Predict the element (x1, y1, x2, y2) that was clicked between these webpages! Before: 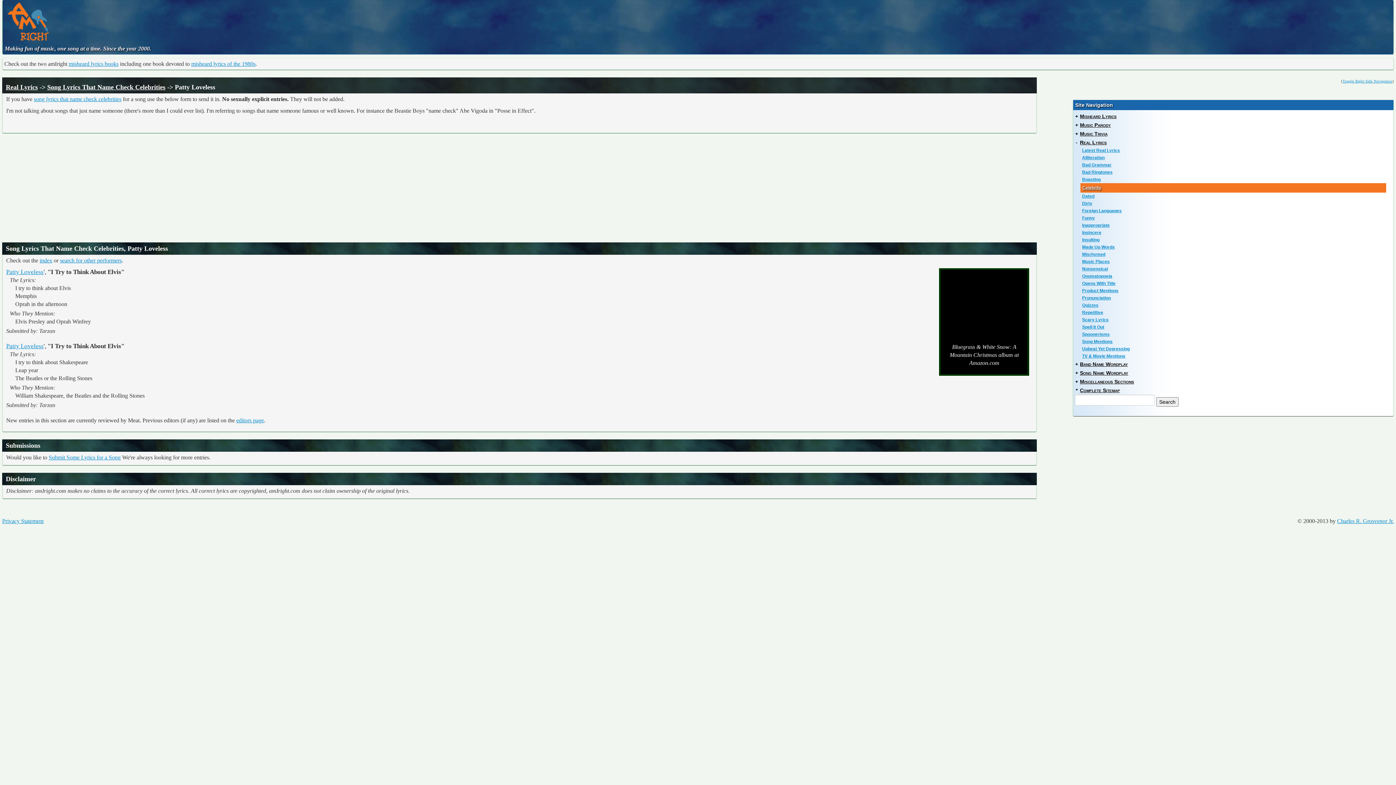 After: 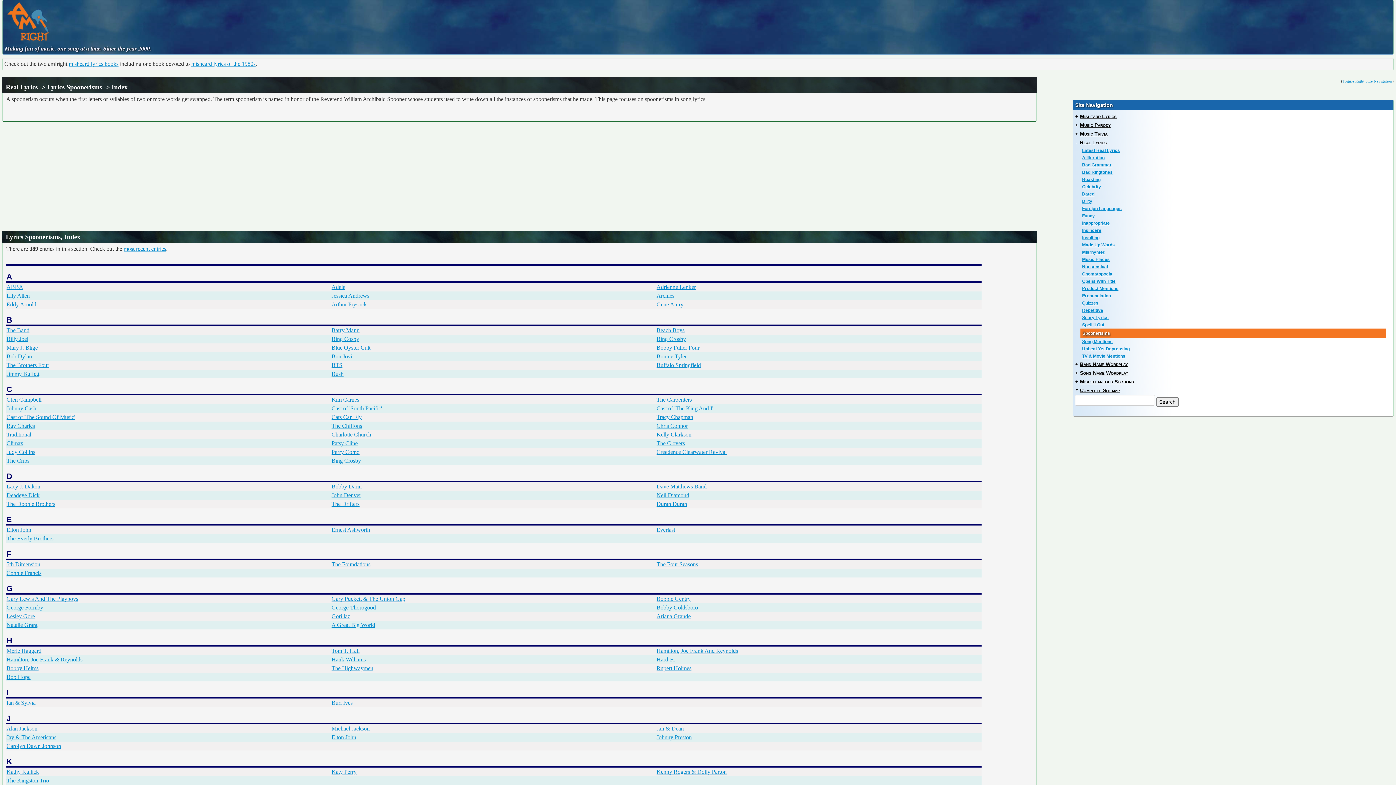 Action: bbox: (1076, 330, 1391, 338) label: Spoonerisms